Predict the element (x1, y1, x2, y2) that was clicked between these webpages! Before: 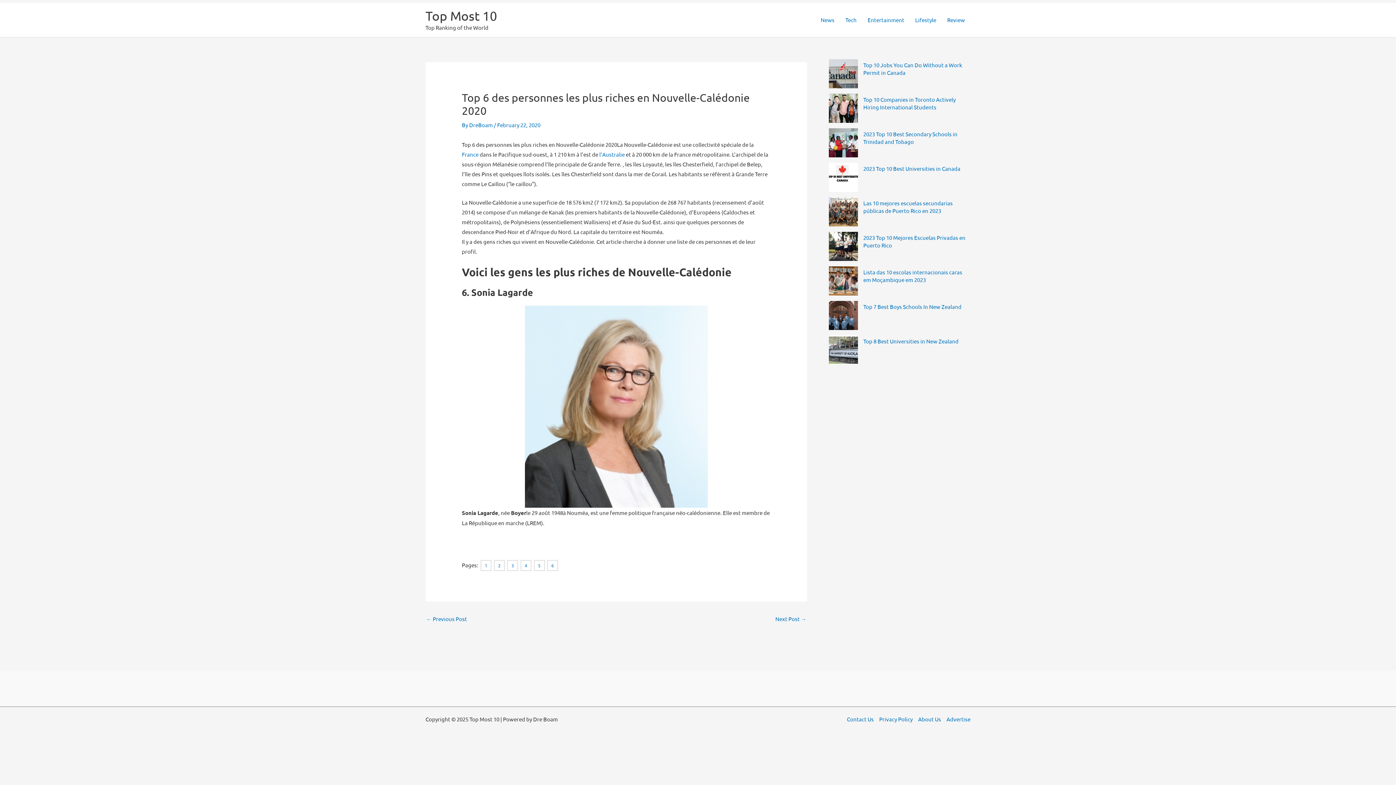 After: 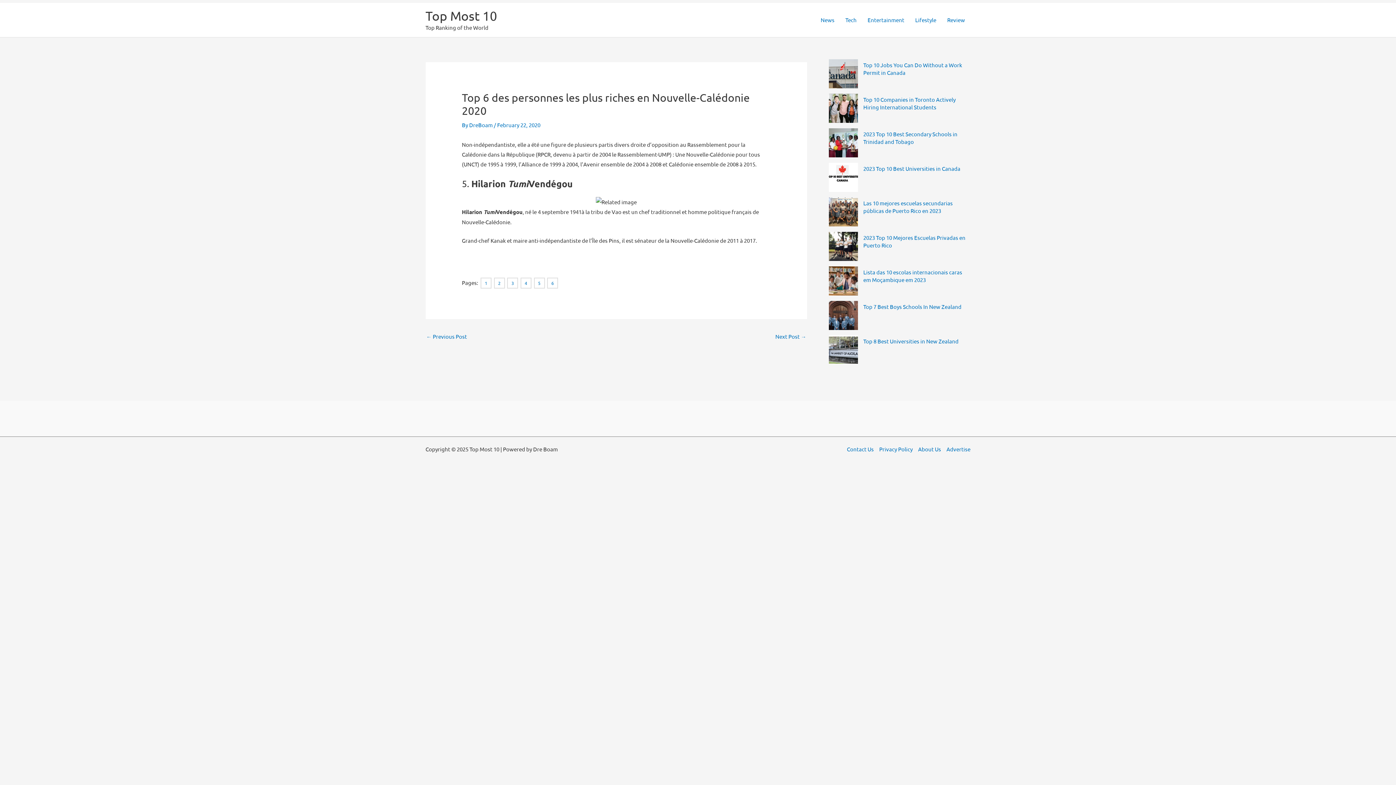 Action: label: 2 bbox: (492, 560, 504, 572)